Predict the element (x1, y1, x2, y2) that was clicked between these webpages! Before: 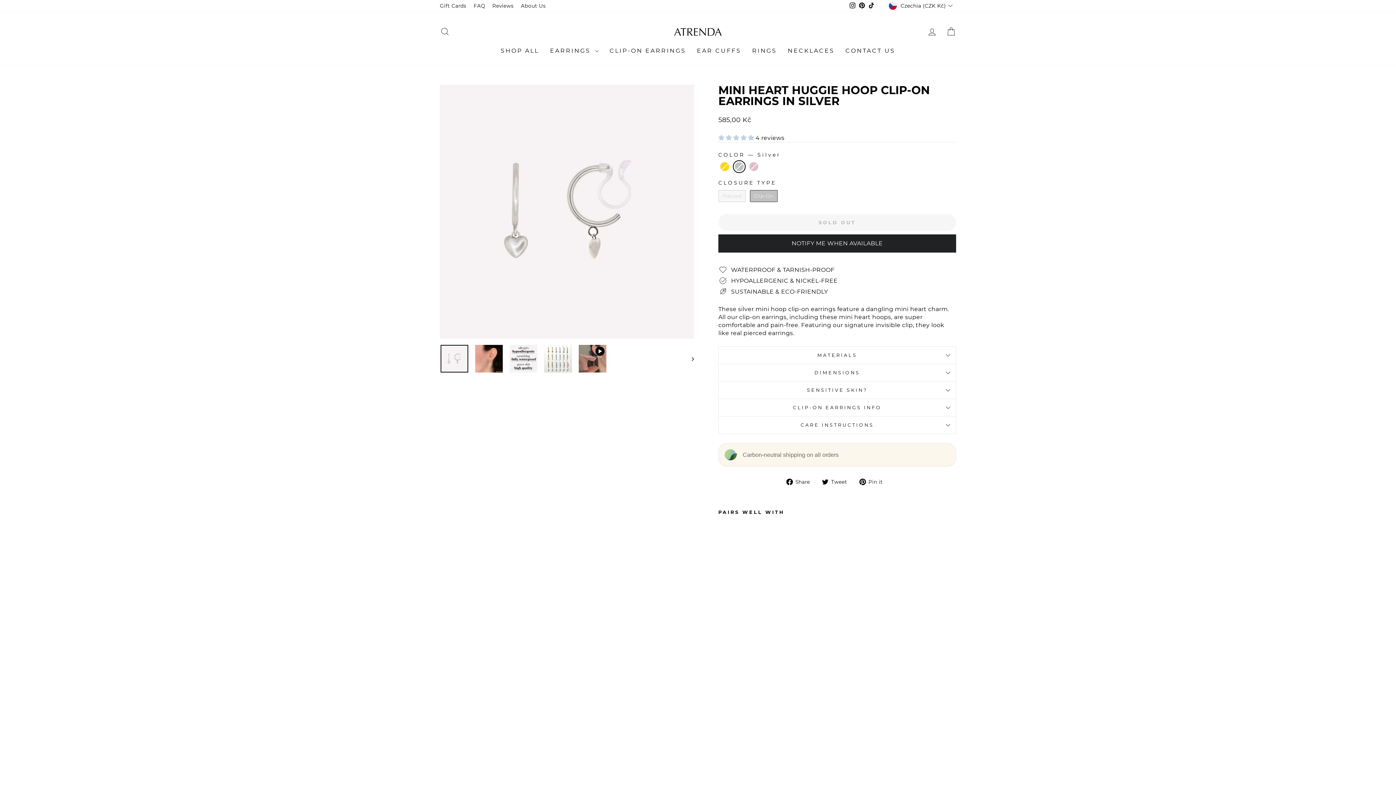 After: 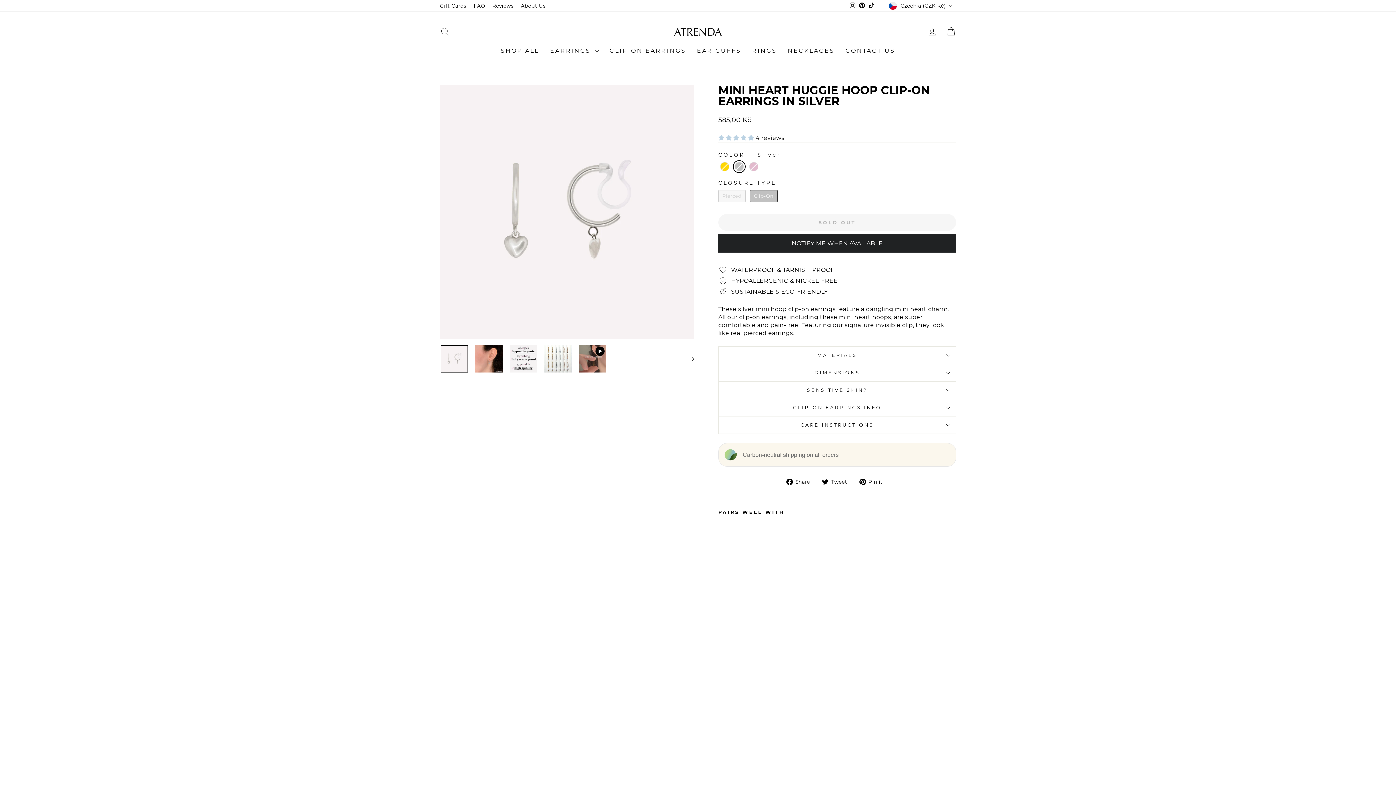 Action: label: MINI HEART HUGGIE HOOP CLIP-ON EARRINGS IN SILVER
585,00 Kč bbox: (742, 523, 778, 817)